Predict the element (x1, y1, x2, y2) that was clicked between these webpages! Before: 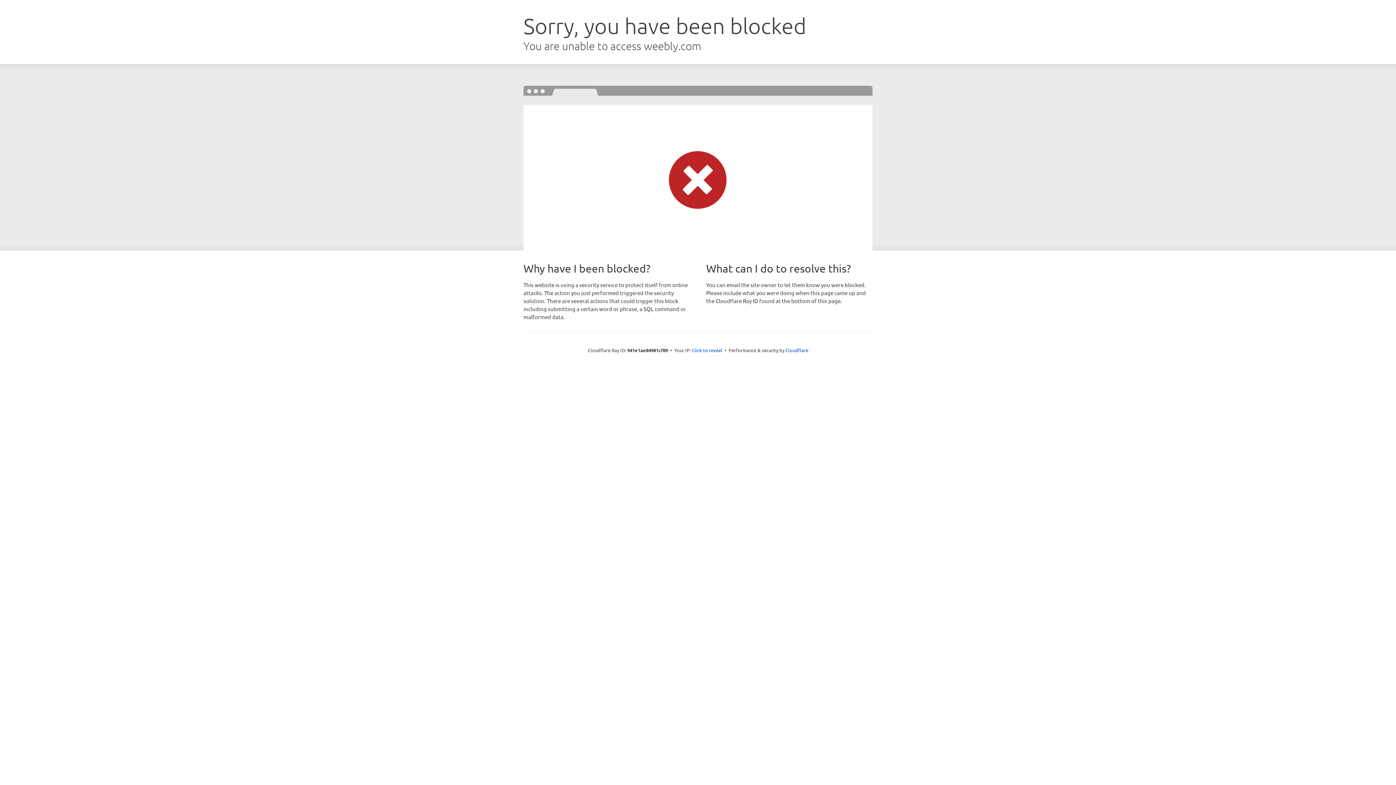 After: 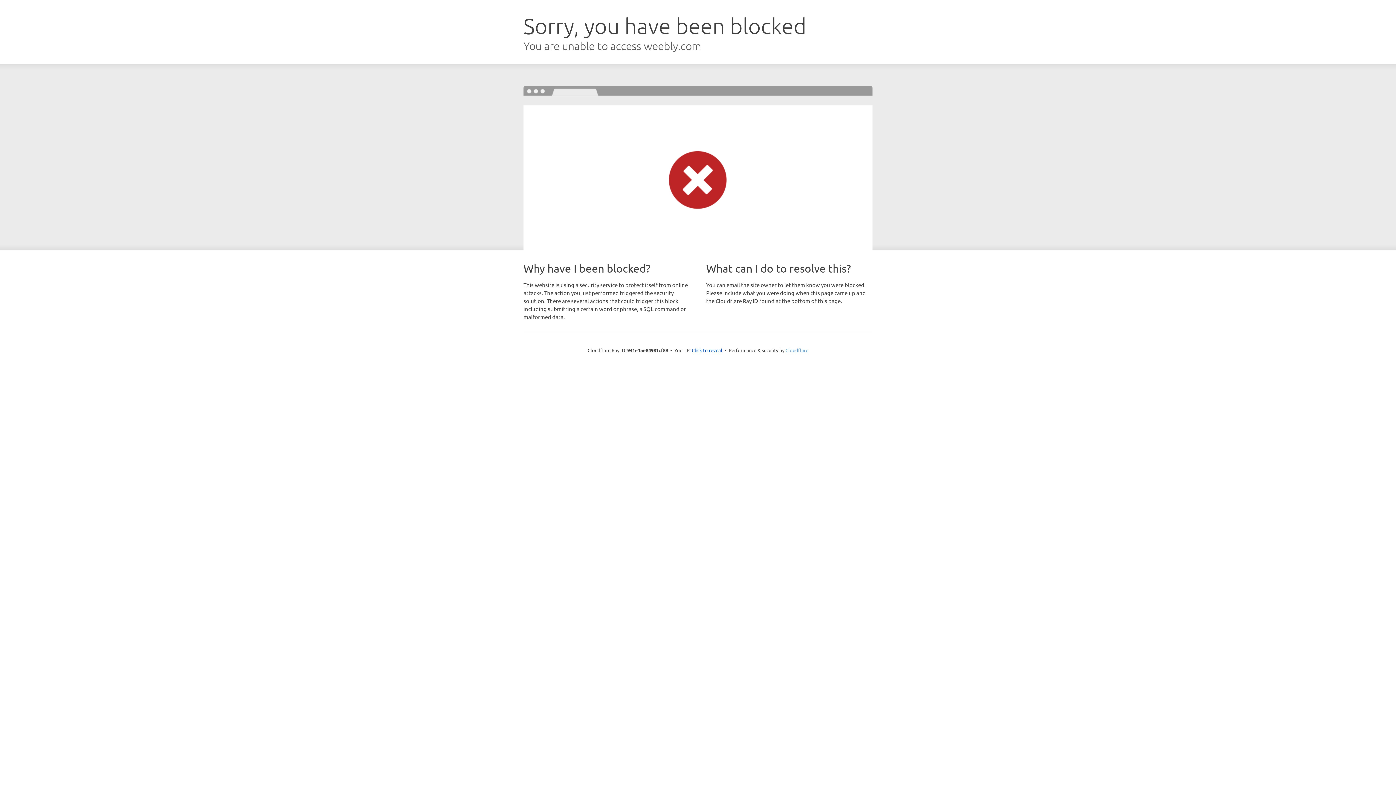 Action: label: Cloudflare bbox: (785, 347, 808, 353)